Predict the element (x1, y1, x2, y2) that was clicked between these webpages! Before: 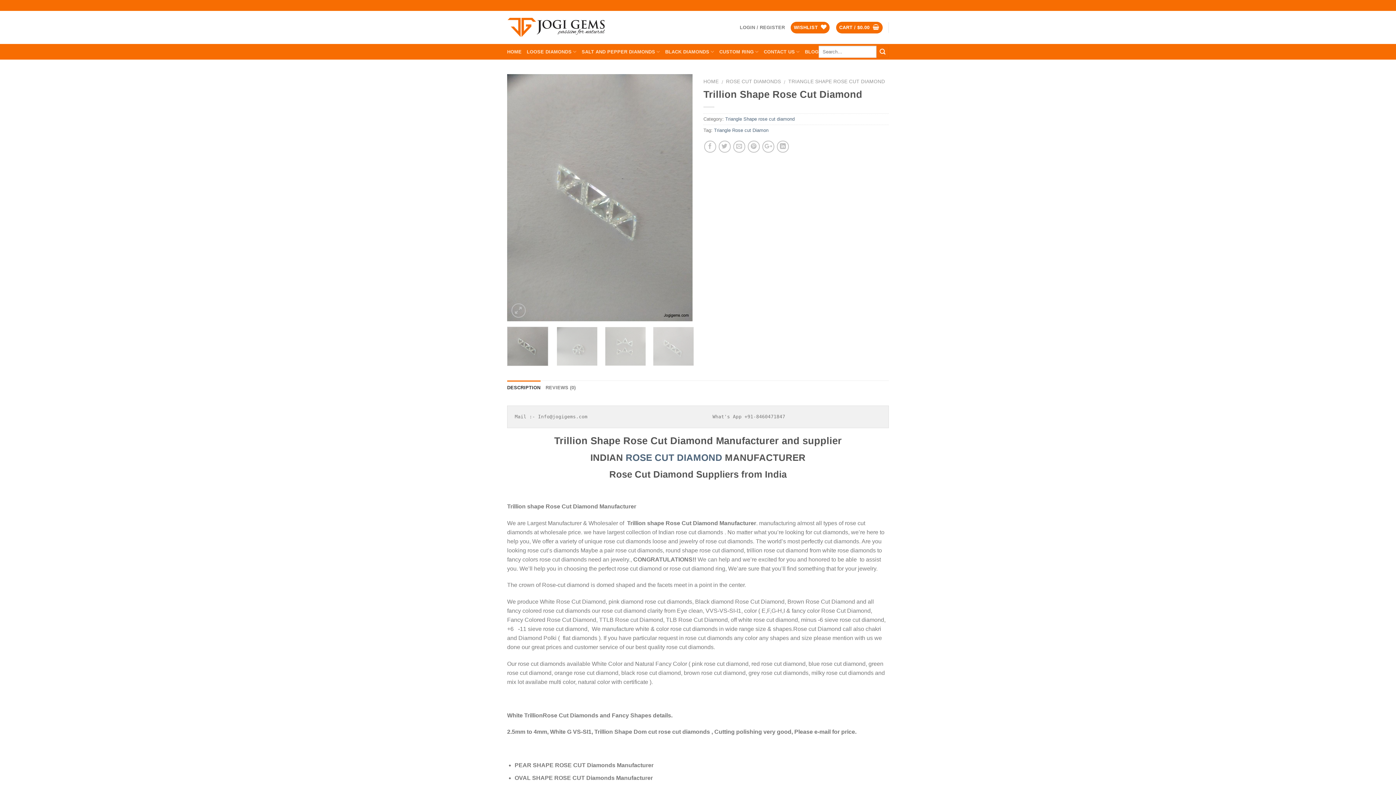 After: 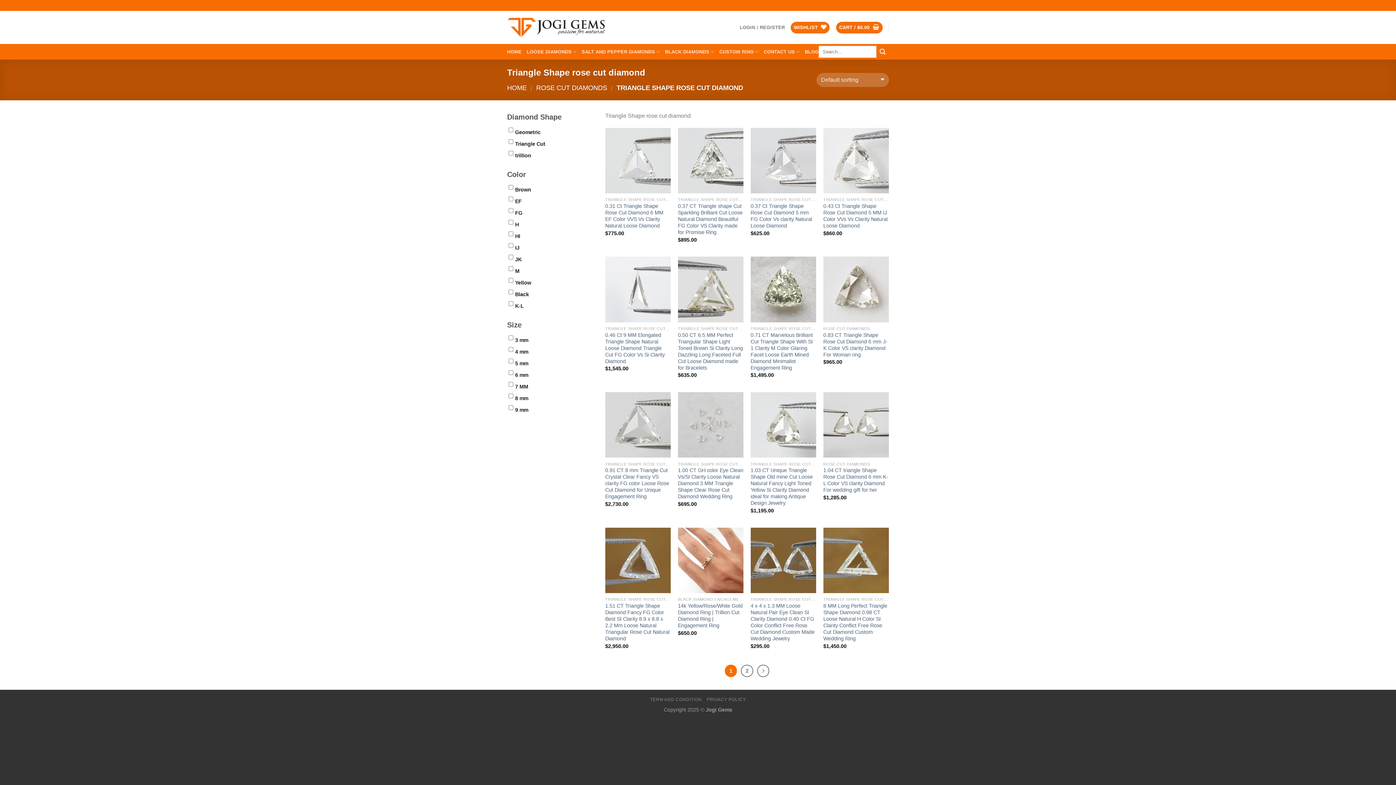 Action: label: Triangle Shape rose cut diamond bbox: (725, 116, 794, 121)